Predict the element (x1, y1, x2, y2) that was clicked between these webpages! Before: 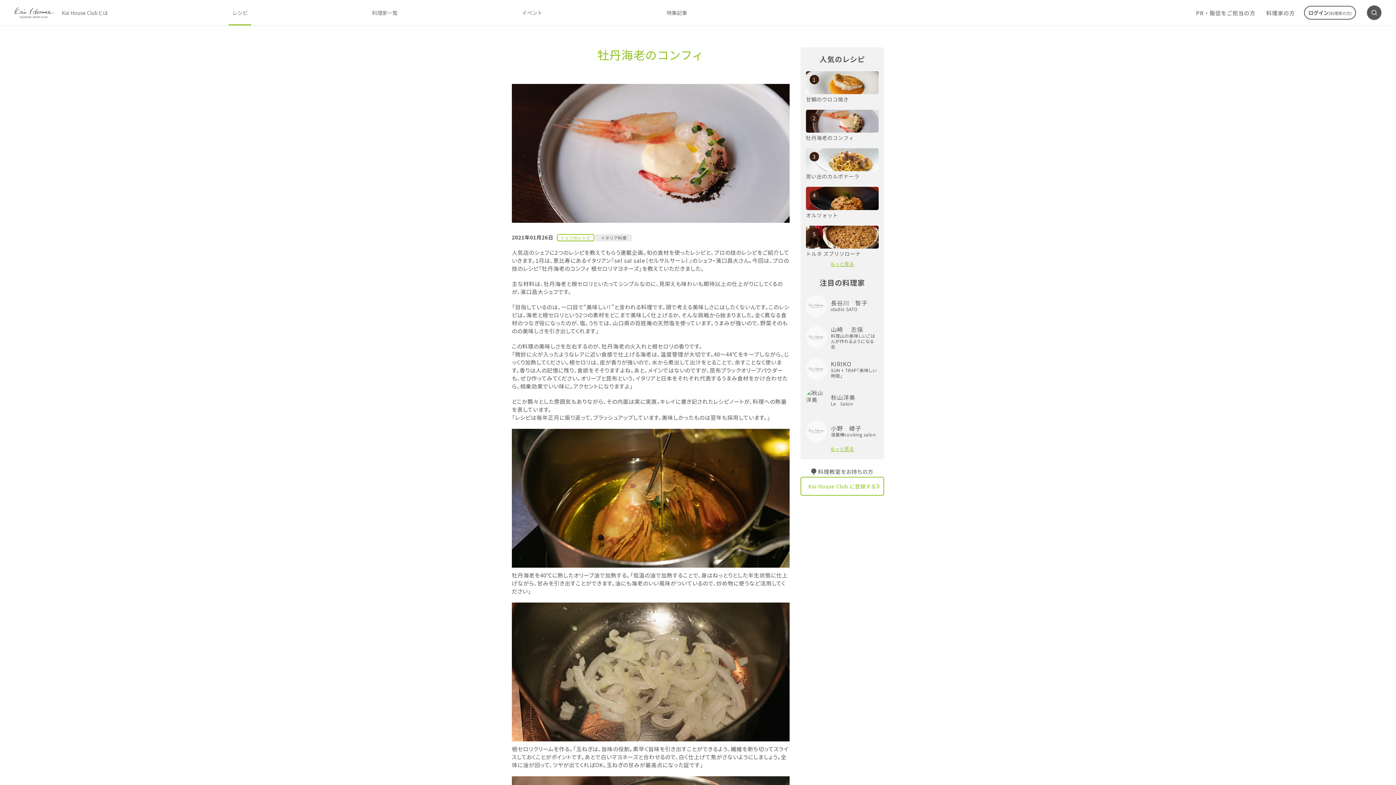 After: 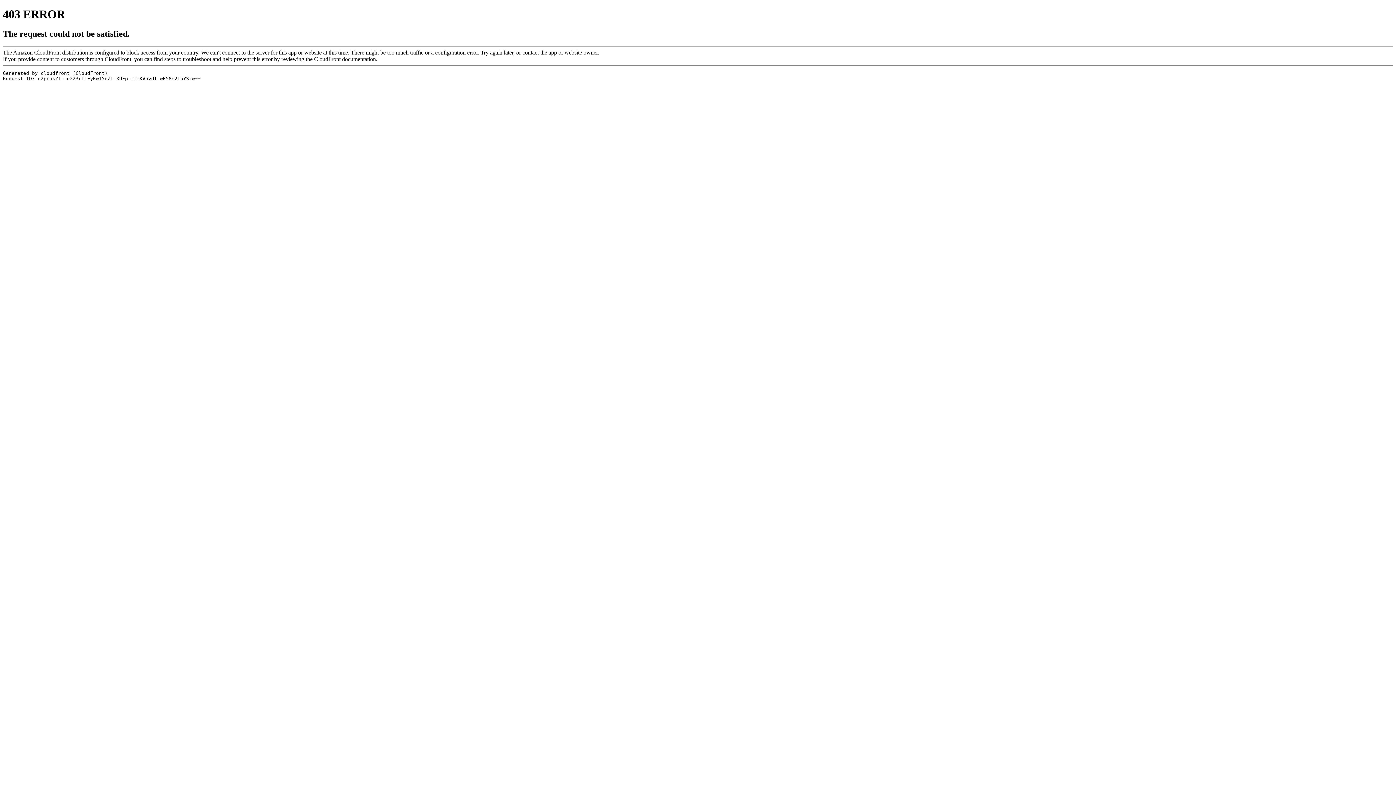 Action: bbox: (800, 477, 884, 495) label: Kai House Club に登録する